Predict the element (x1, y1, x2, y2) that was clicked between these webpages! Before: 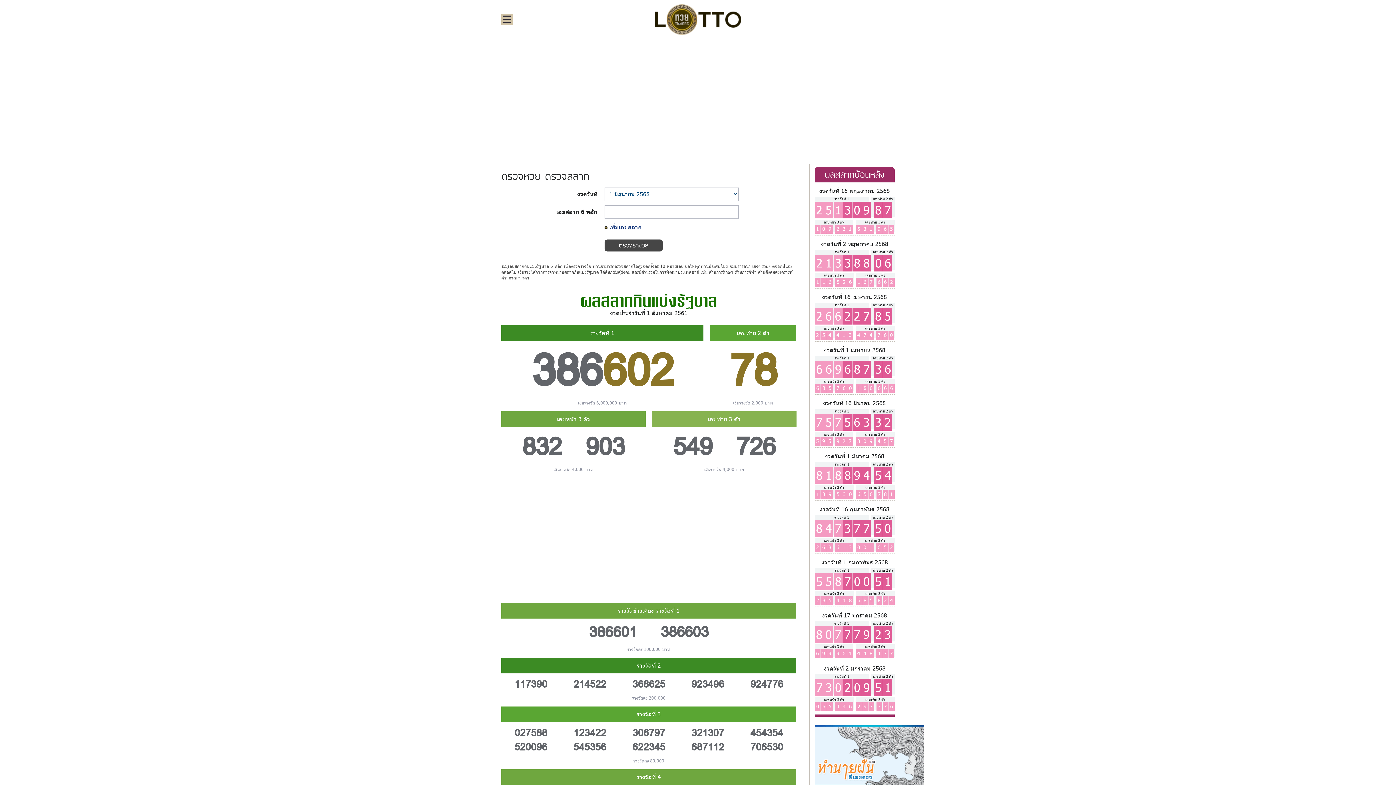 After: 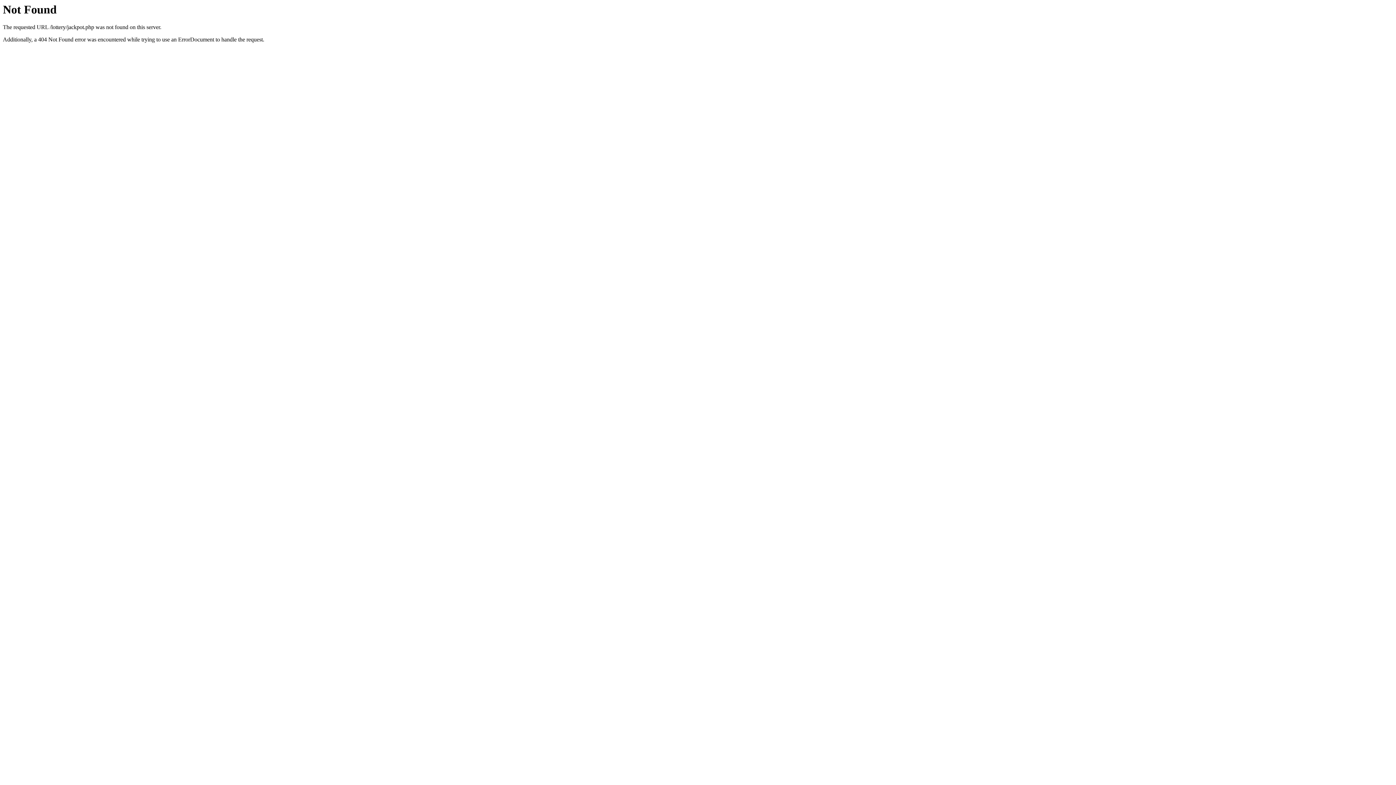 Action: bbox: (814, 555, 894, 604) label: งวดวันที่ 1 กุมภาพันธ์ 2568

รางวัลที่ 1
558700
	
เลขท้าย 2 ตัว
51

		

เลขหน้า 3 ตัว
285418
	
เลขท้าย 3 ตัว
685824